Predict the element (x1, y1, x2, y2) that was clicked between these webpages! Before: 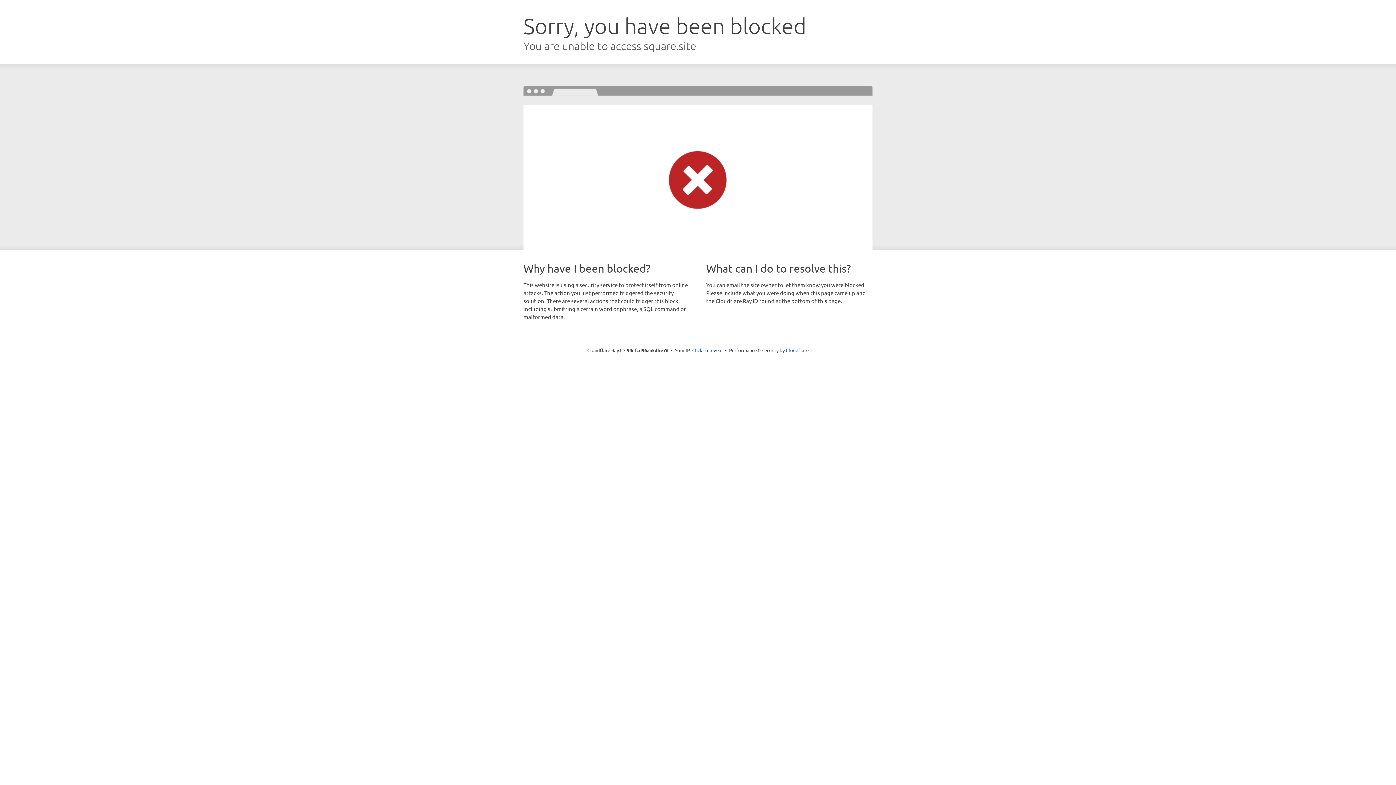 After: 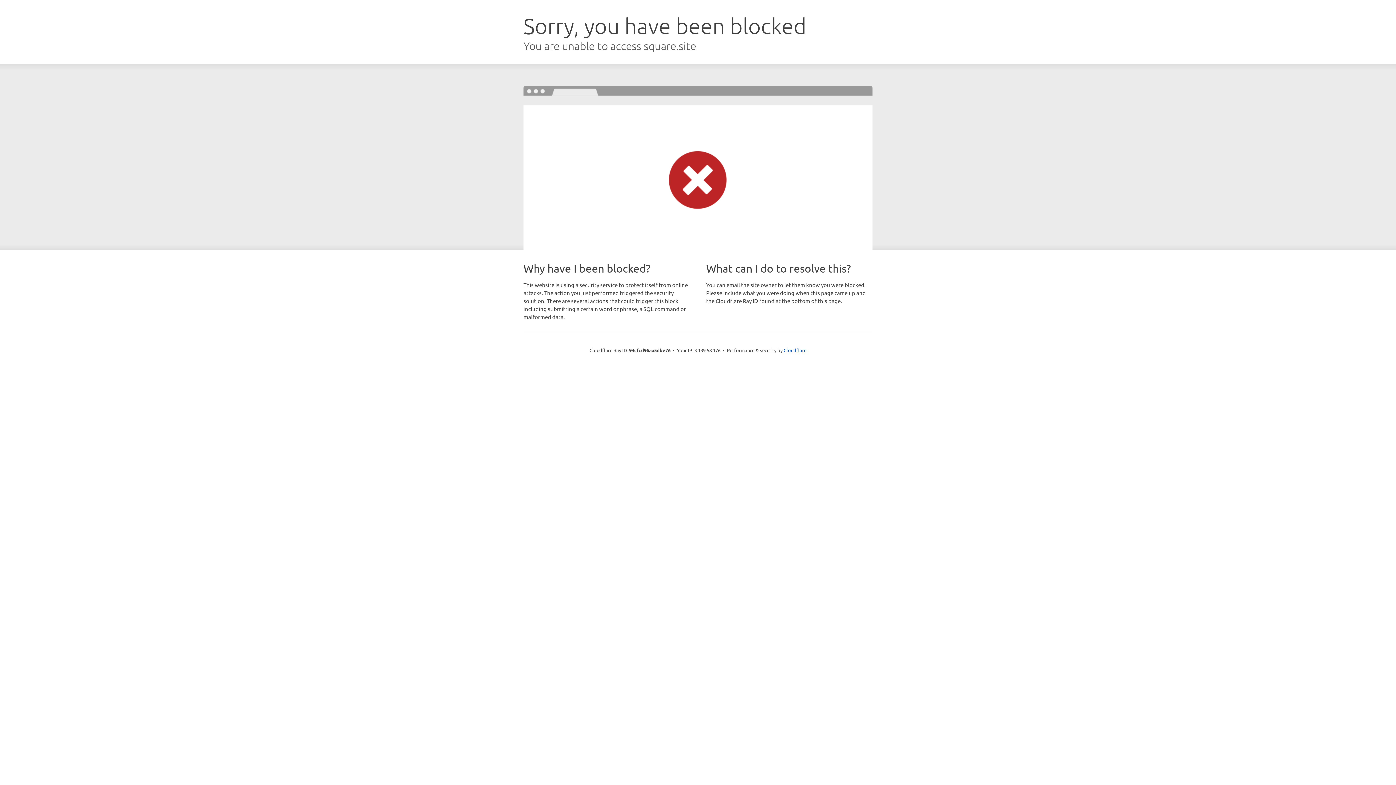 Action: bbox: (692, 346, 722, 353) label: Click to reveal